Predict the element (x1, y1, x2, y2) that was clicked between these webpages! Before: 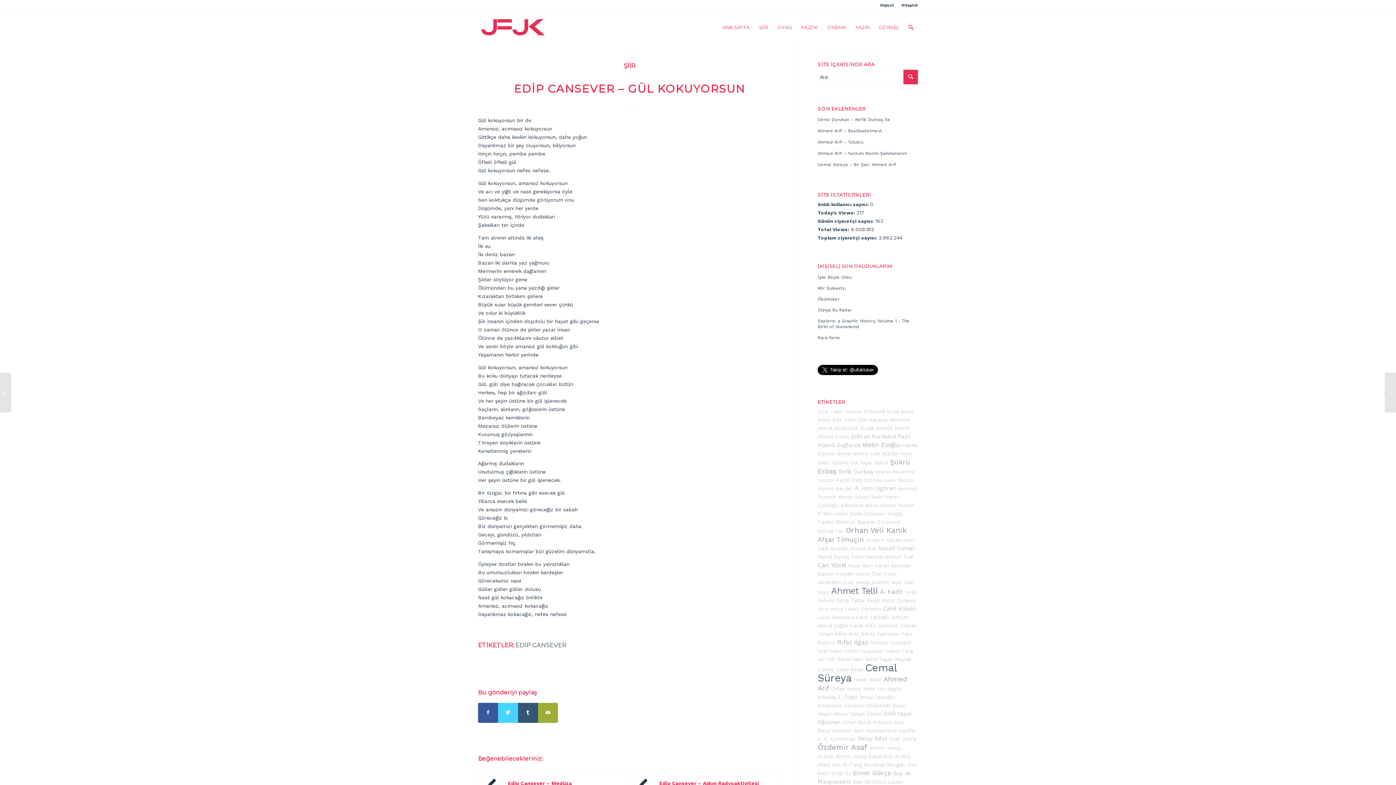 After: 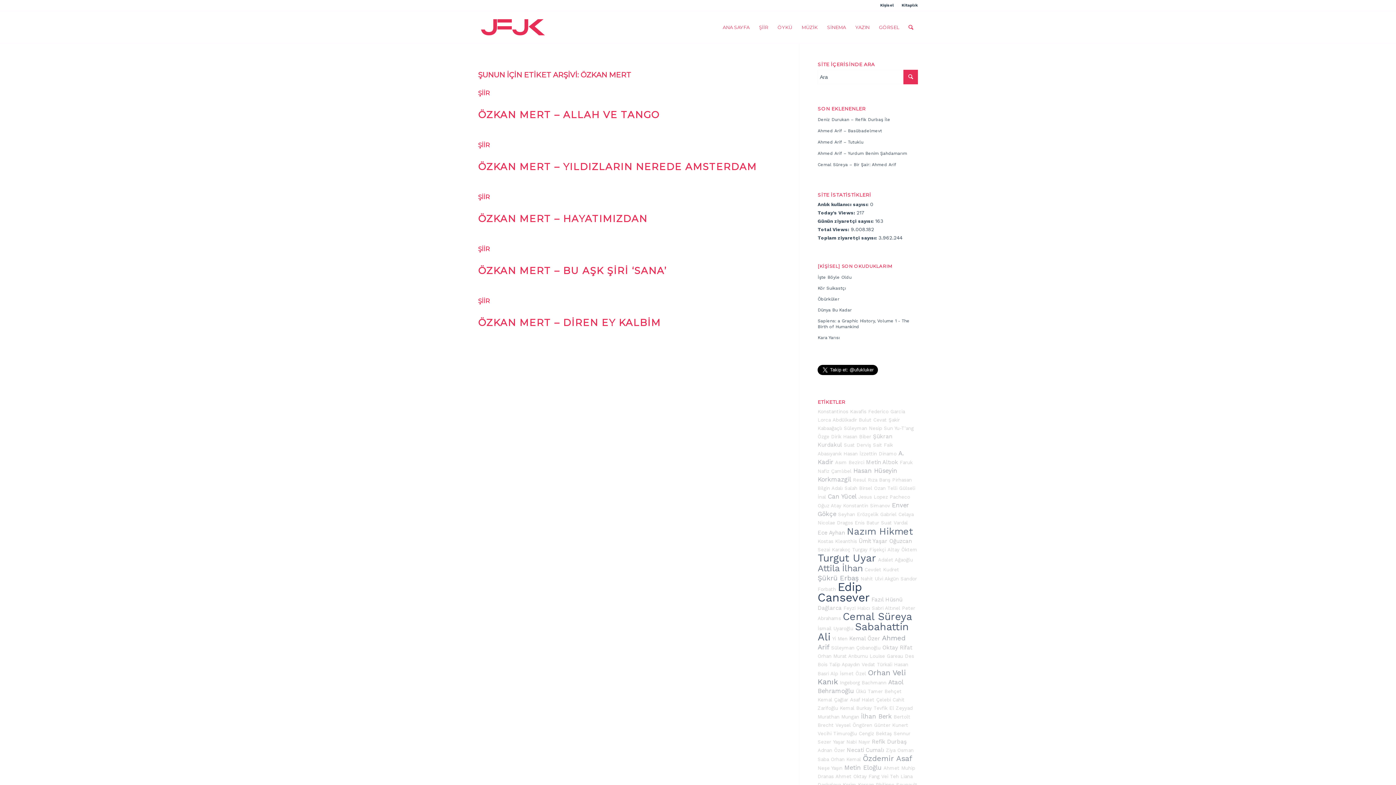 Action: bbox: (837, 657, 864, 662) label: Özkan Mert